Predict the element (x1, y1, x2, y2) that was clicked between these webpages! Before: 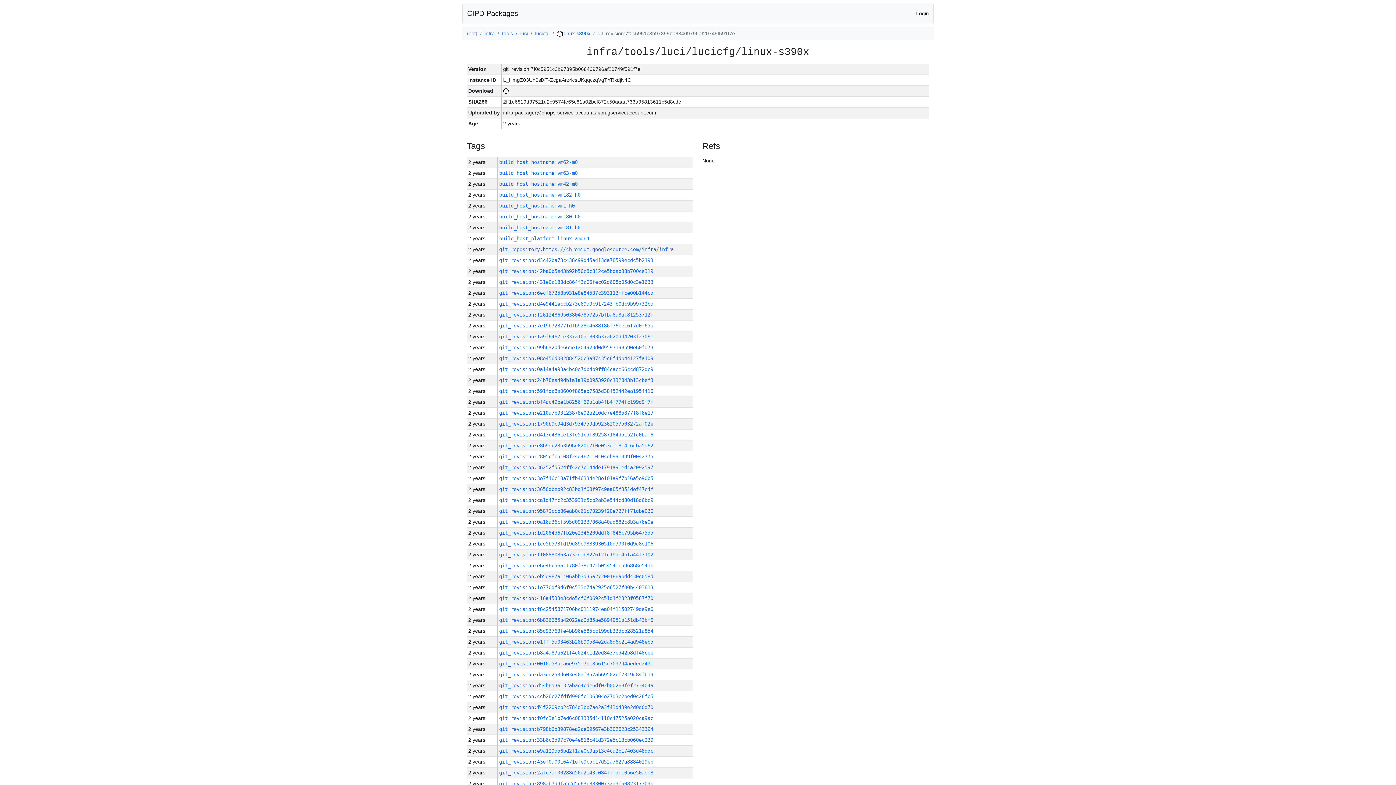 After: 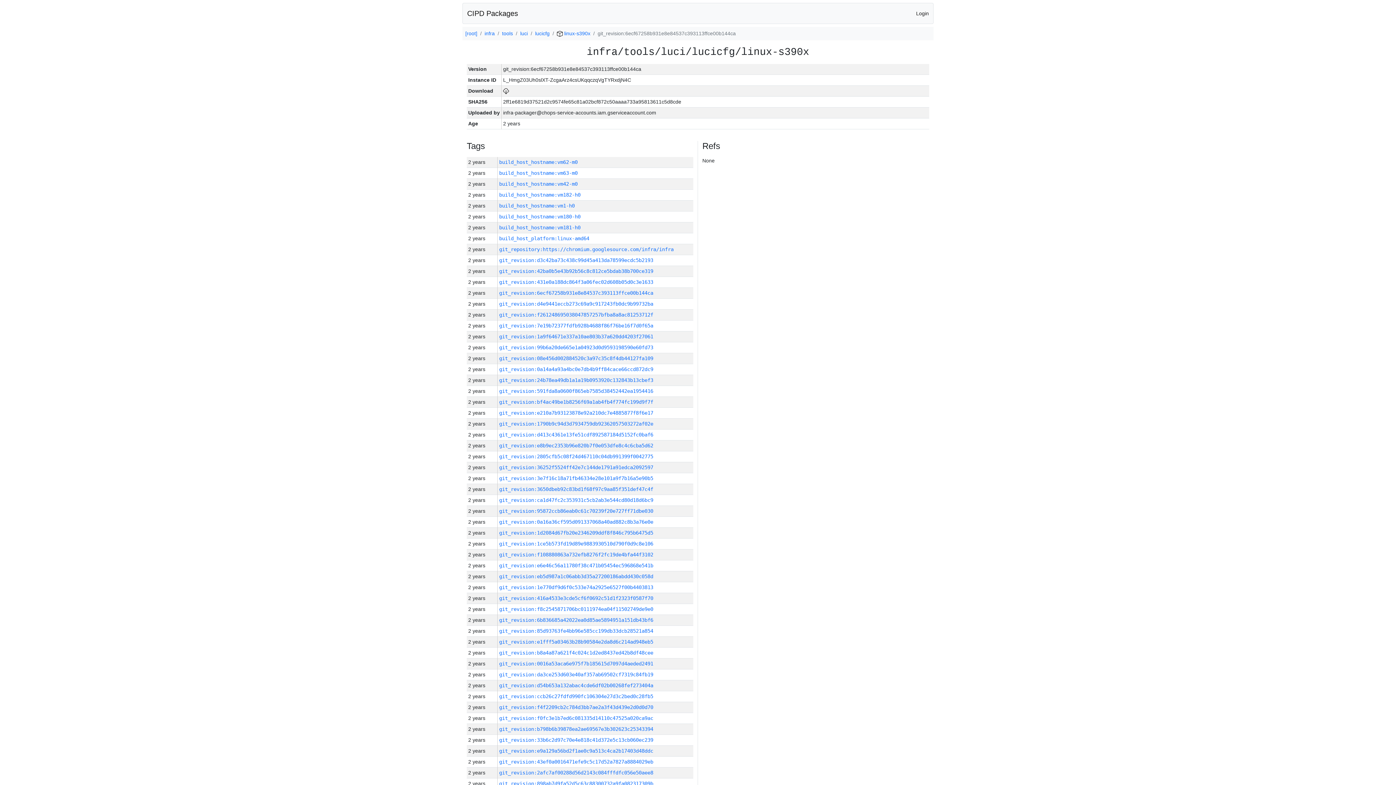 Action: bbox: (499, 290, 653, 296) label: git_revision:6ecf67258b931e8e84537c393113ffce00b144ca